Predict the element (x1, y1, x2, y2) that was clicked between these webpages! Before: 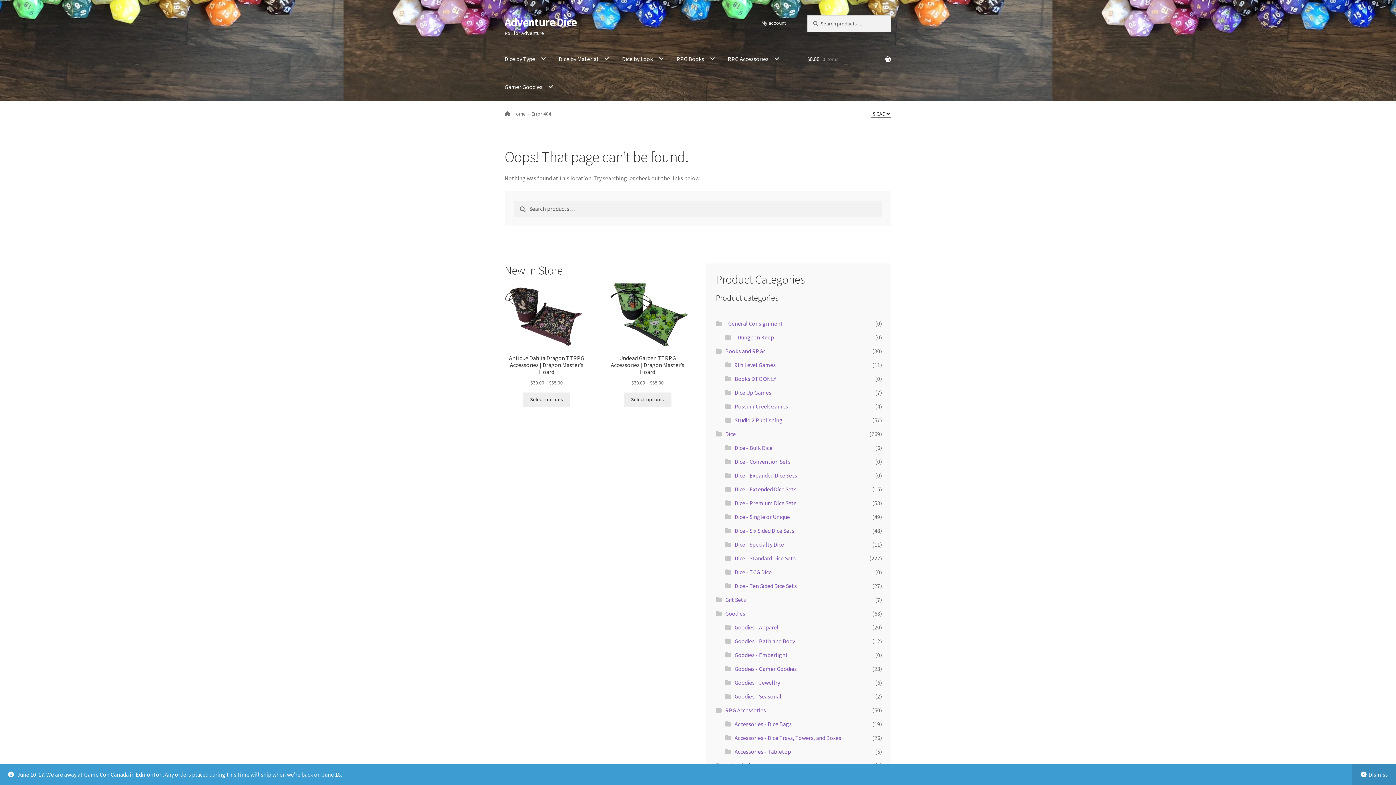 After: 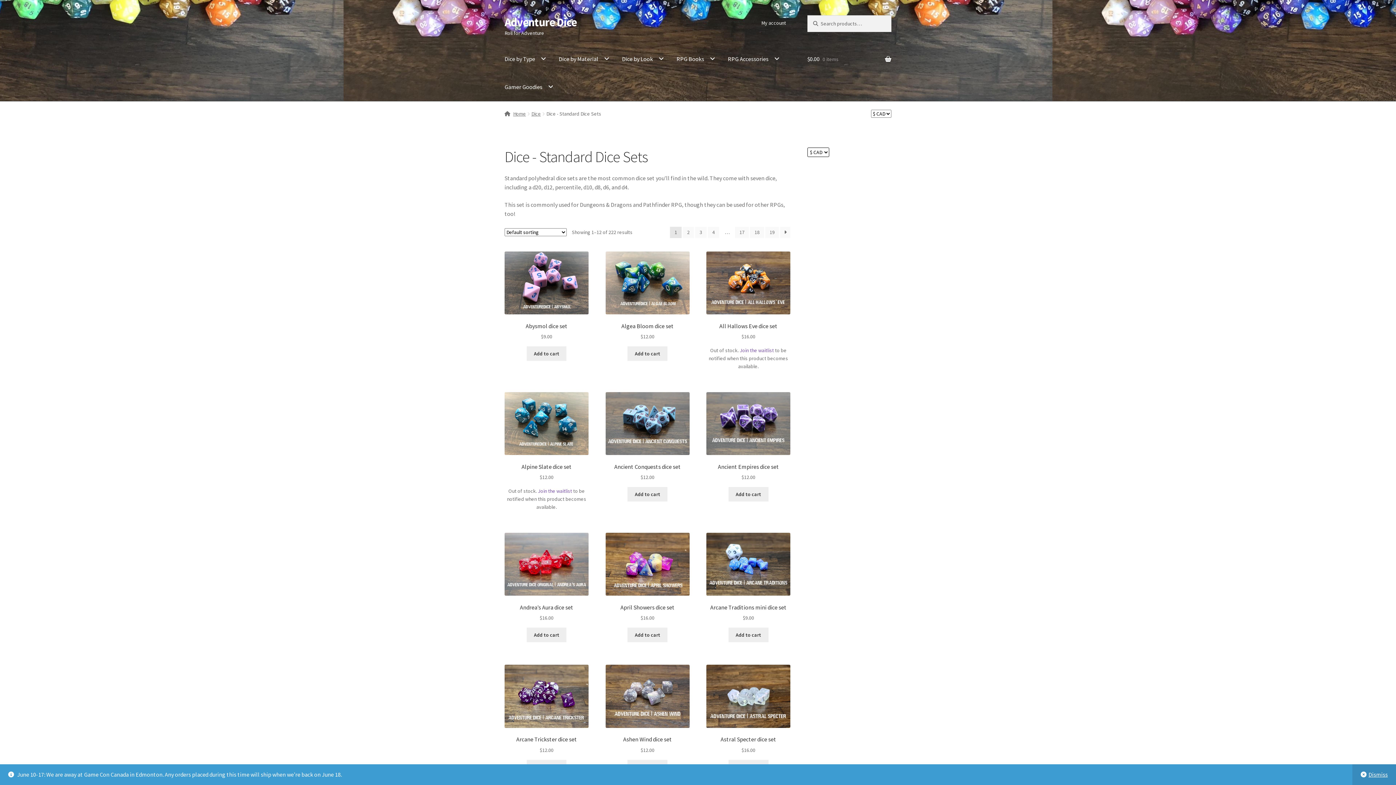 Action: bbox: (734, 554, 795, 562) label: Dice - Standard Dice Sets